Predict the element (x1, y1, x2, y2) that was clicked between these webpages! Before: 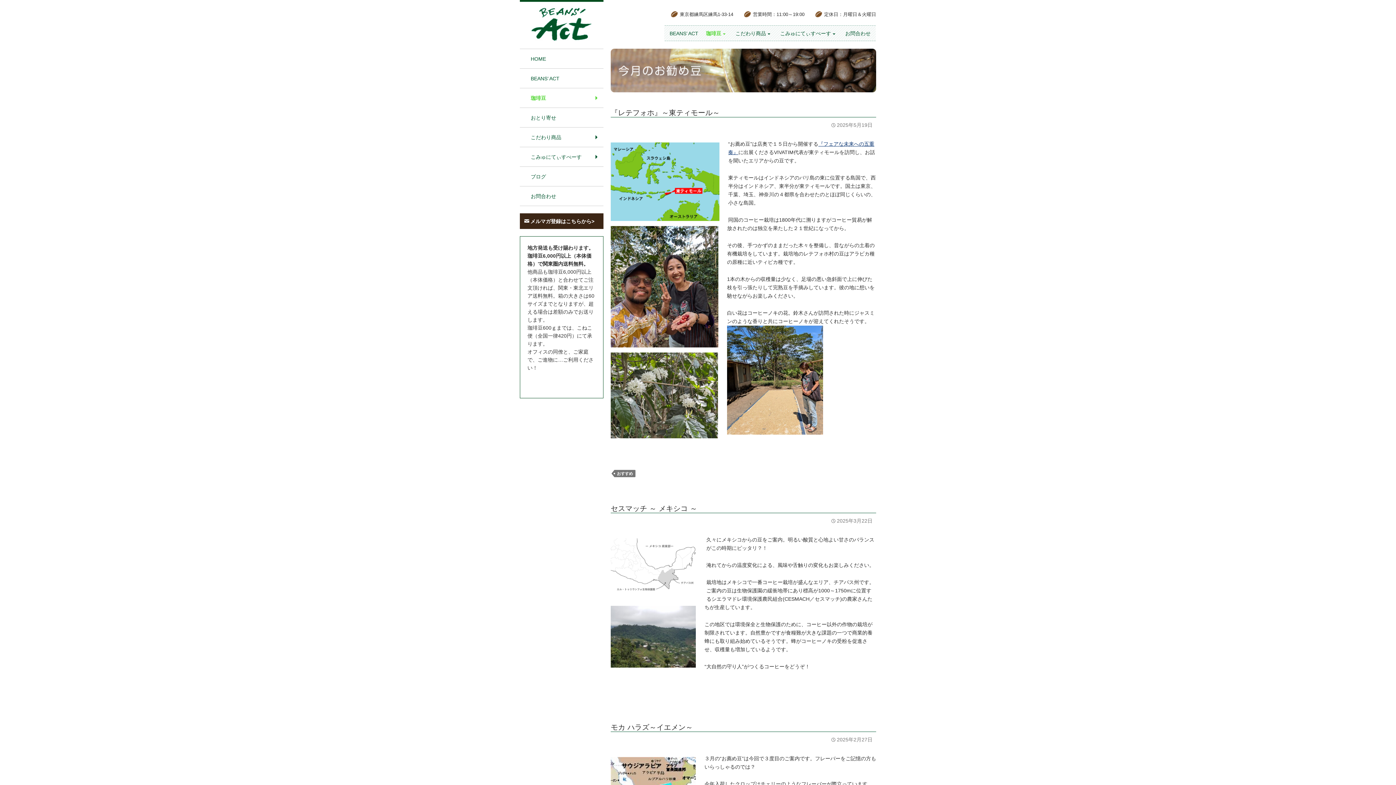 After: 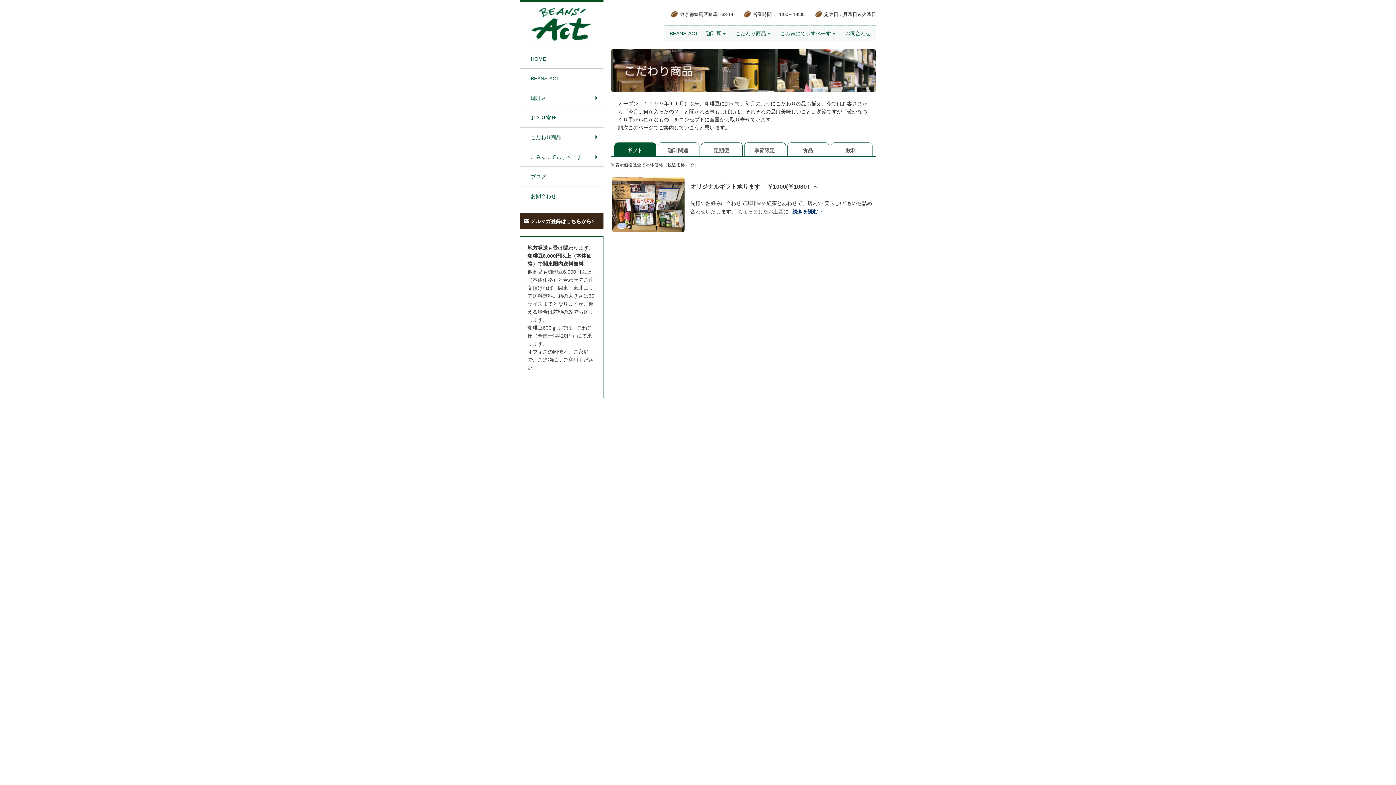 Action: label: こだわり商品 bbox: (732, 25, 775, 41)